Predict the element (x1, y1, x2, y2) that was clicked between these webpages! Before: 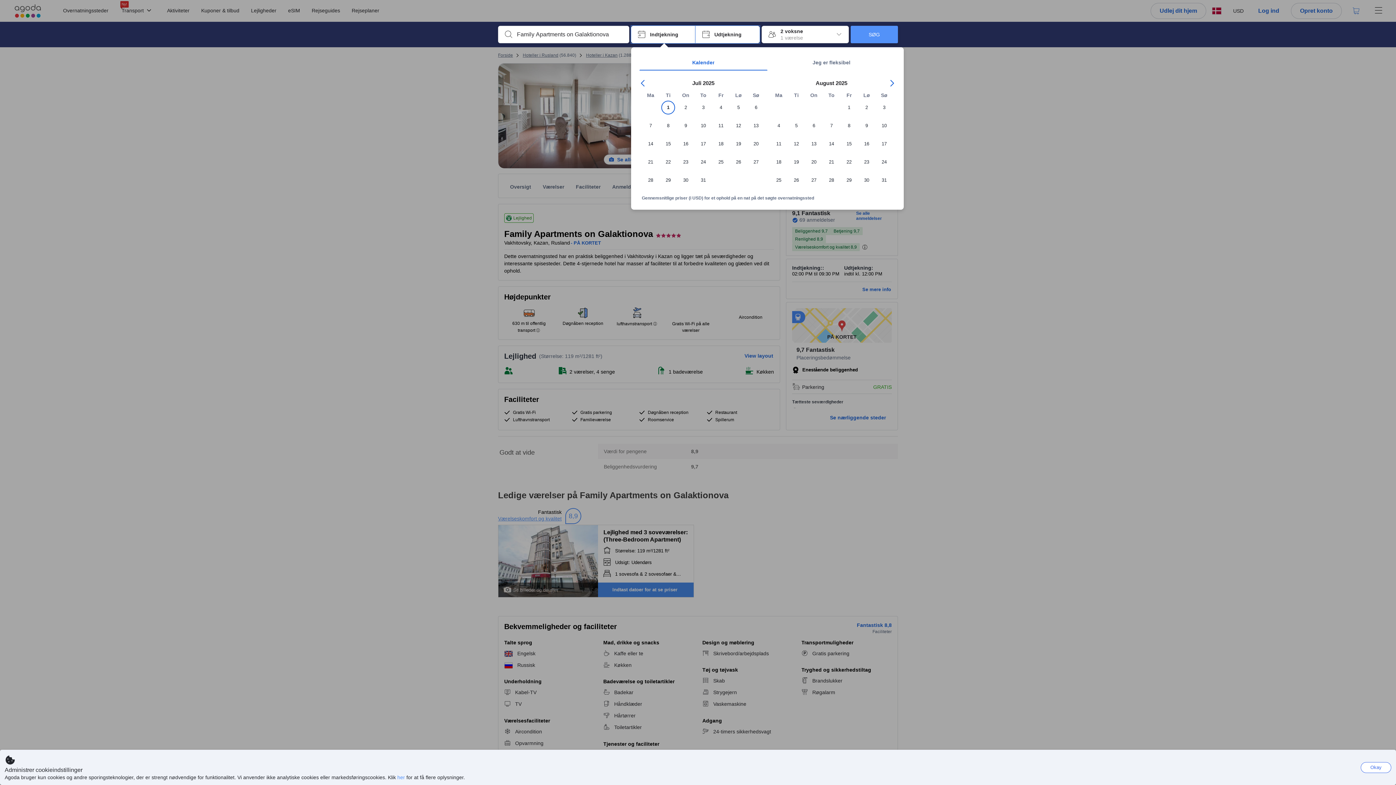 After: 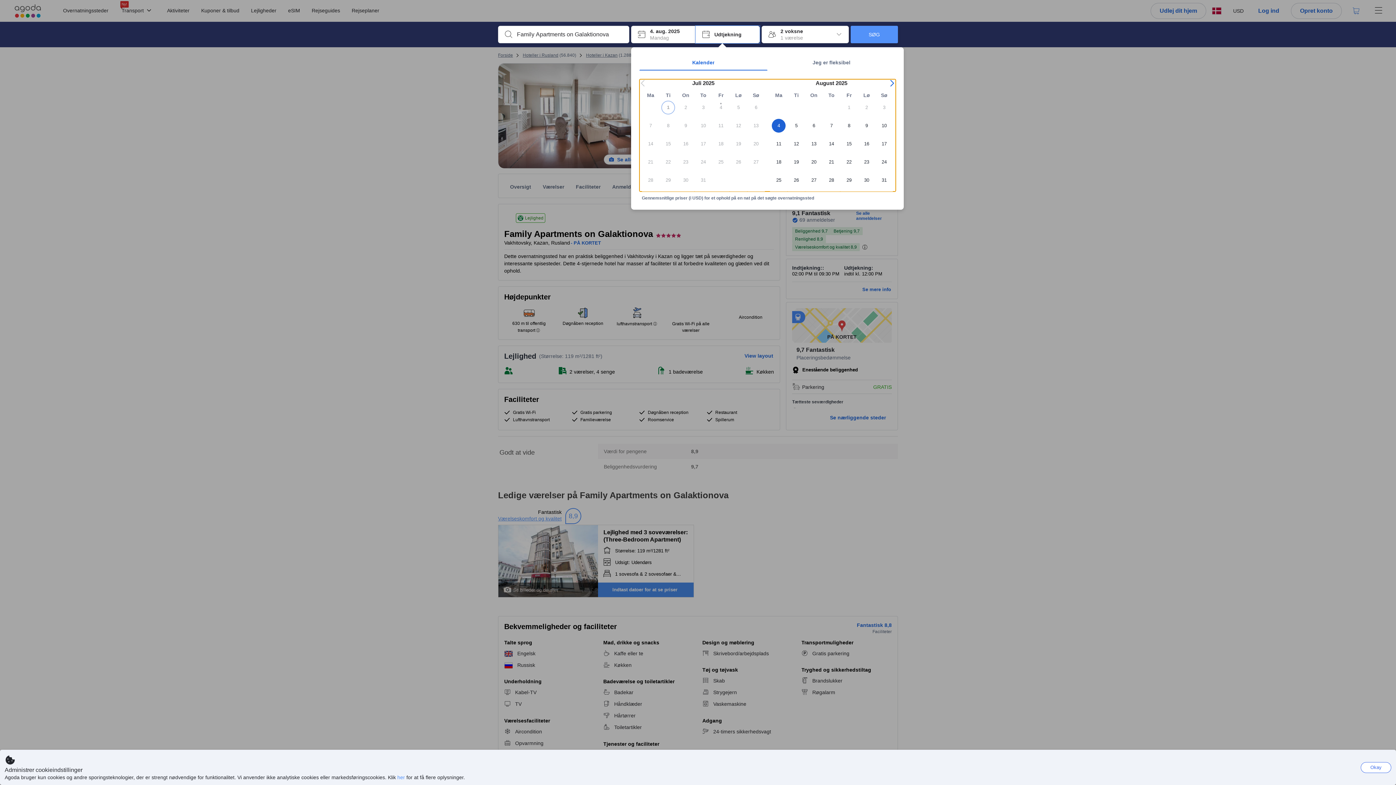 Action: label: Mon Aug 04 2025  bbox: (770, 118, 787, 137)